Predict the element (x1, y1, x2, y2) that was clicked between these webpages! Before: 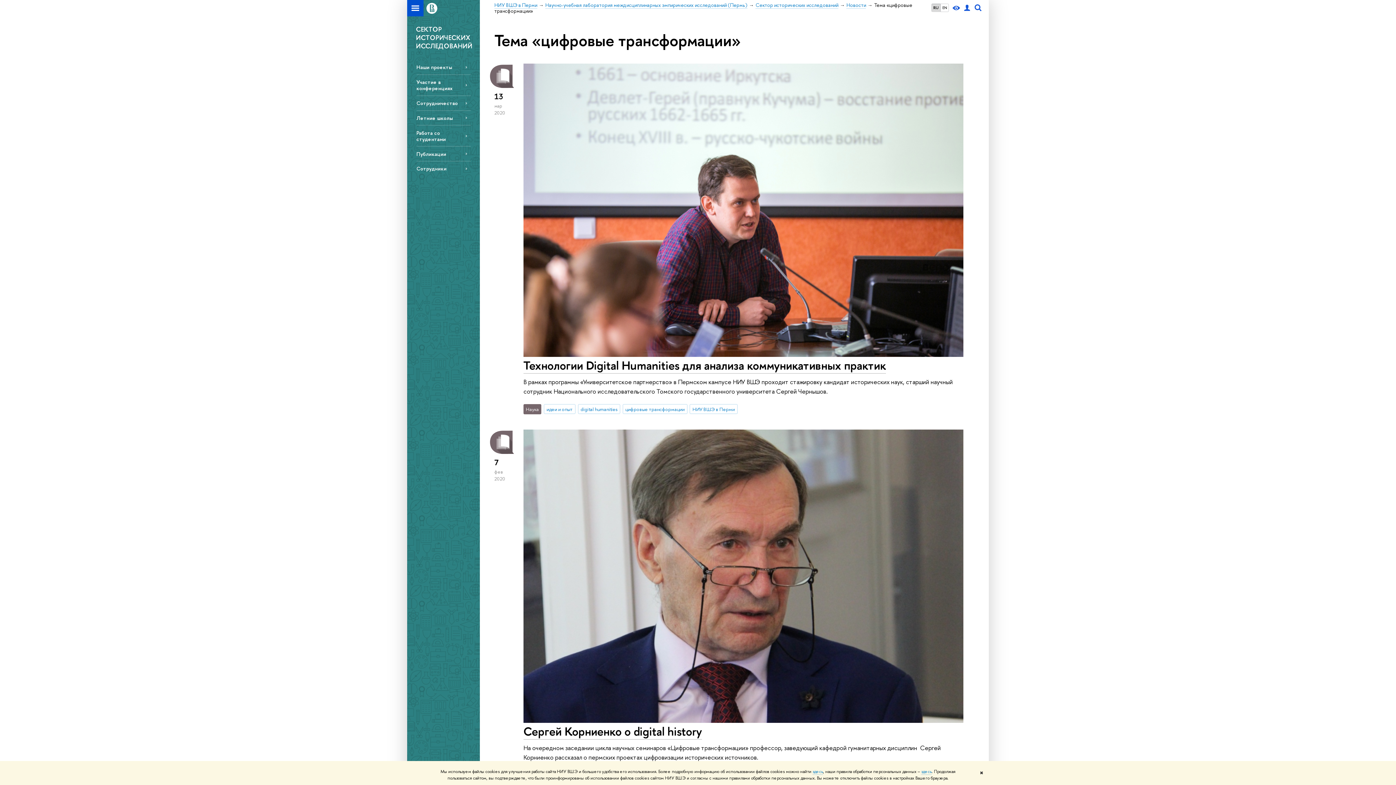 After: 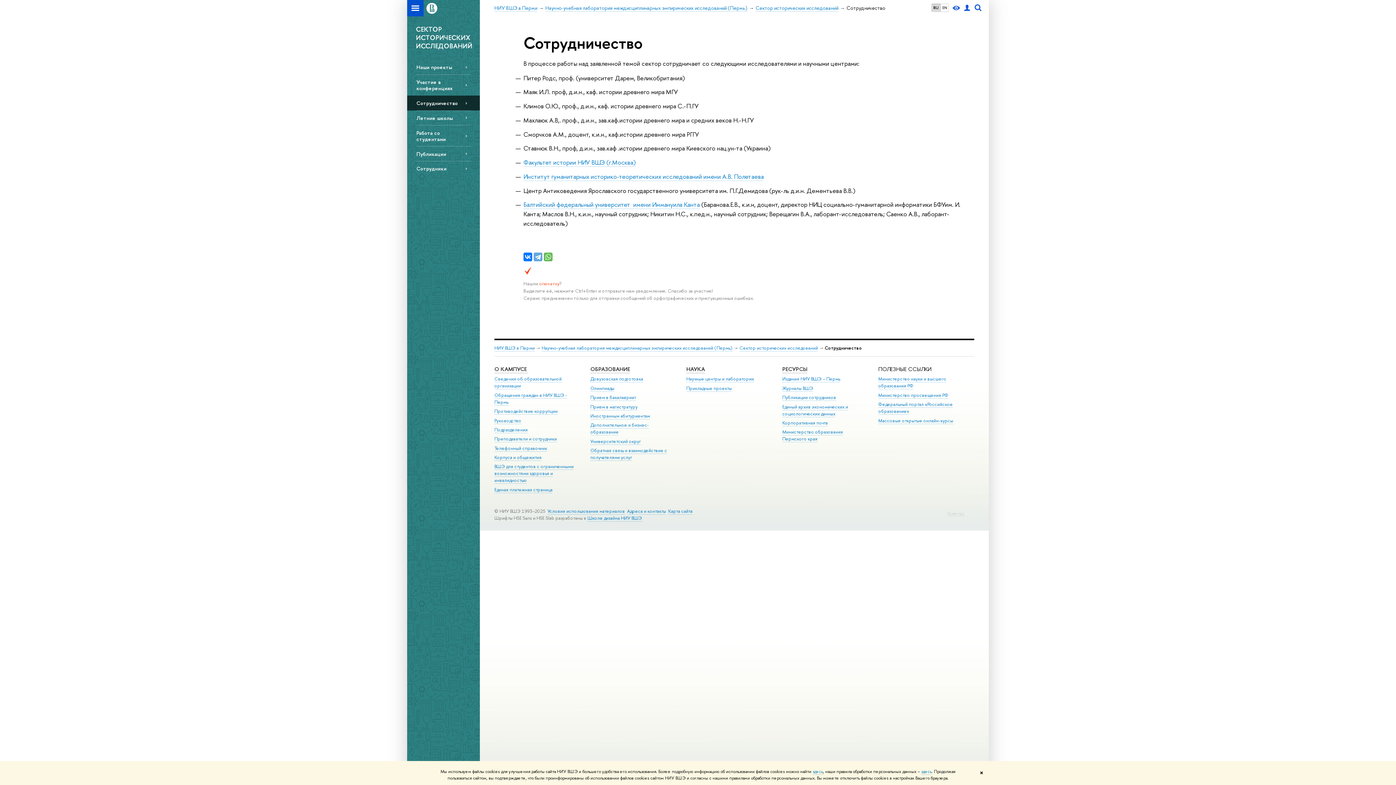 Action: bbox: (416, 95, 470, 110) label: Сотрудничество